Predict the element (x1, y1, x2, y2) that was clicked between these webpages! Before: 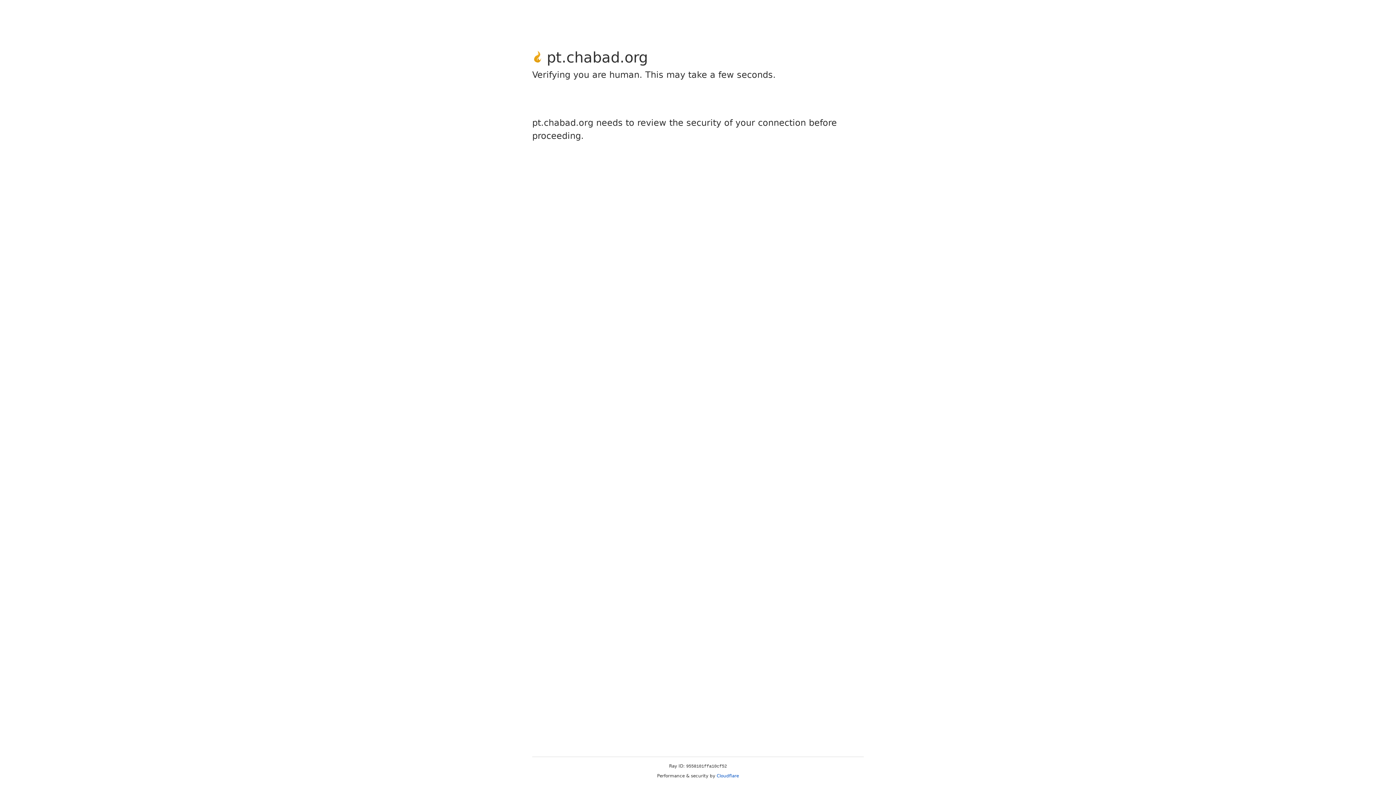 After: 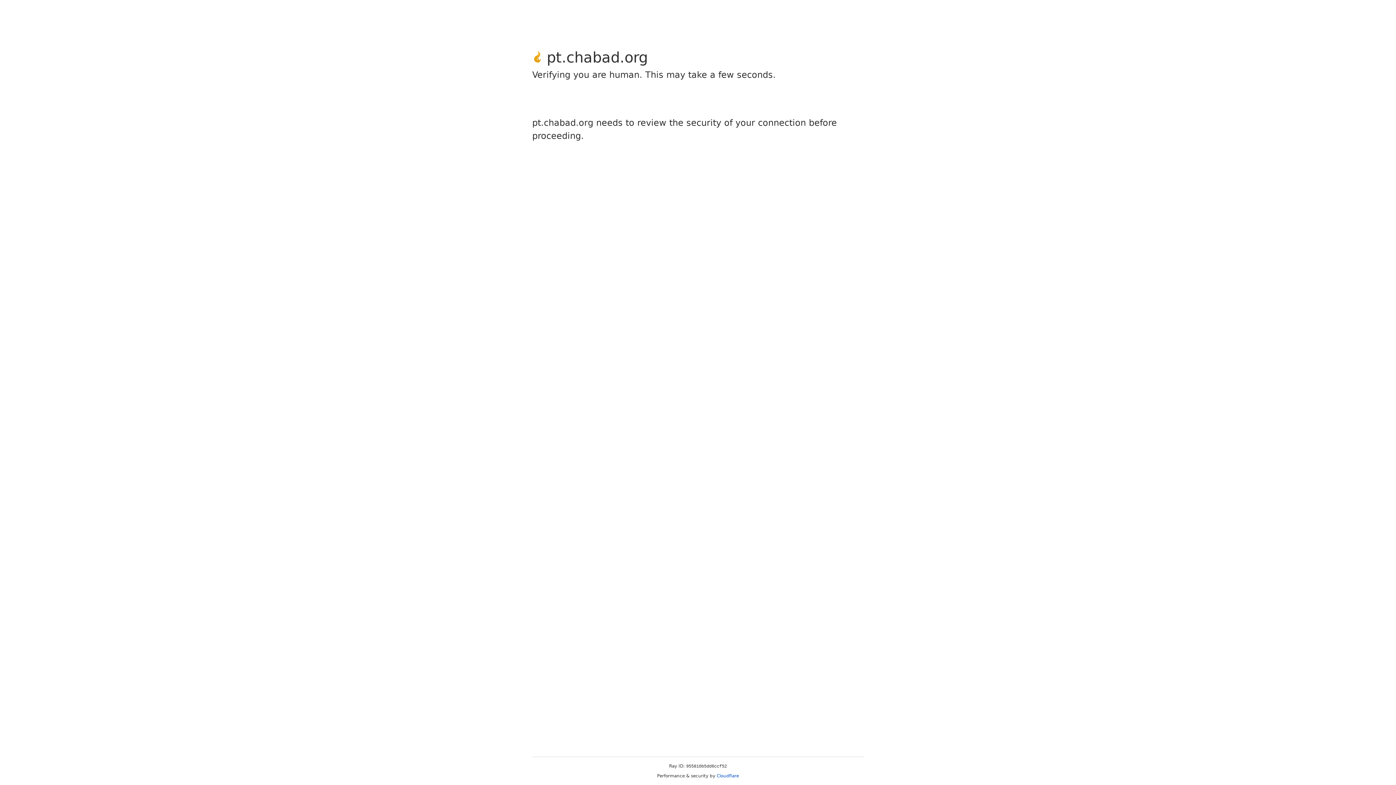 Action: label: Cloudflare bbox: (716, 773, 739, 778)